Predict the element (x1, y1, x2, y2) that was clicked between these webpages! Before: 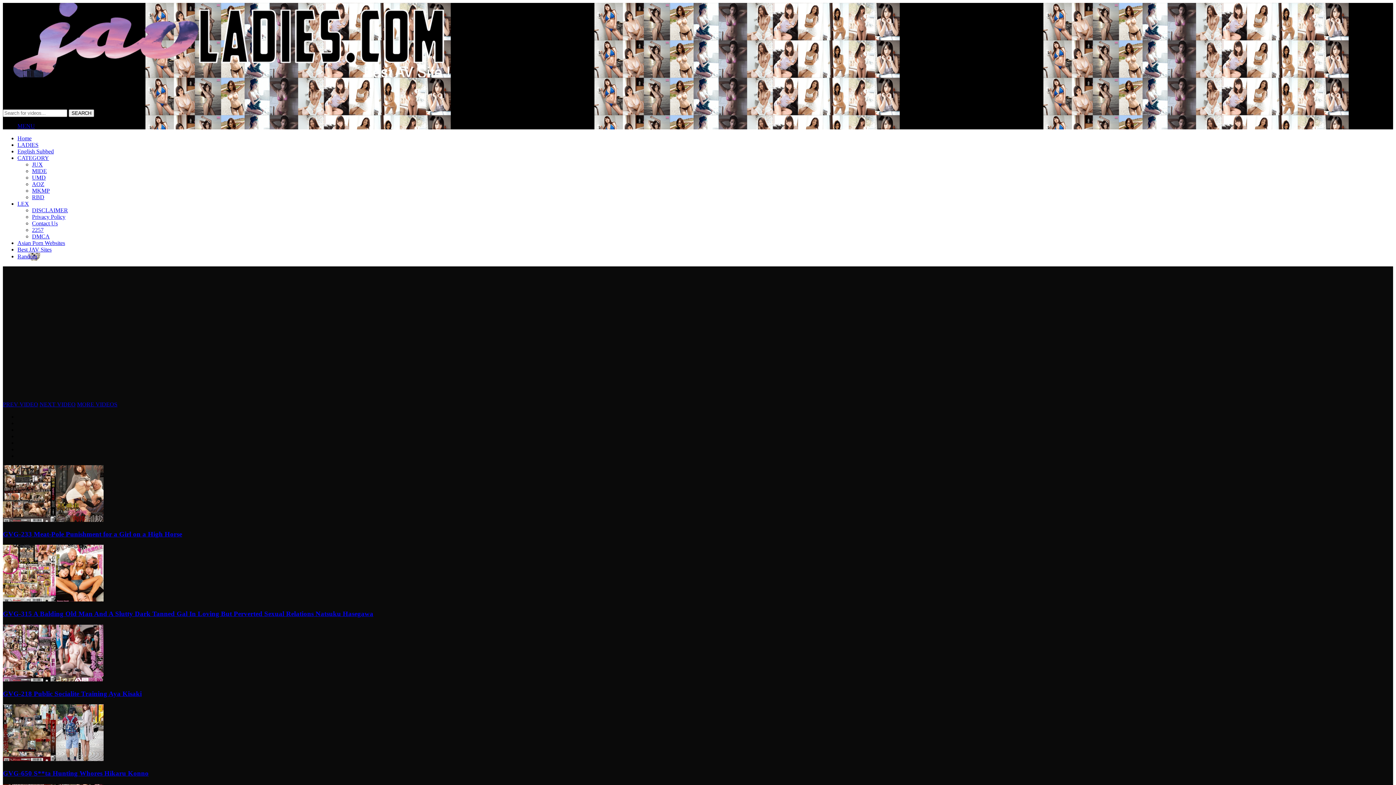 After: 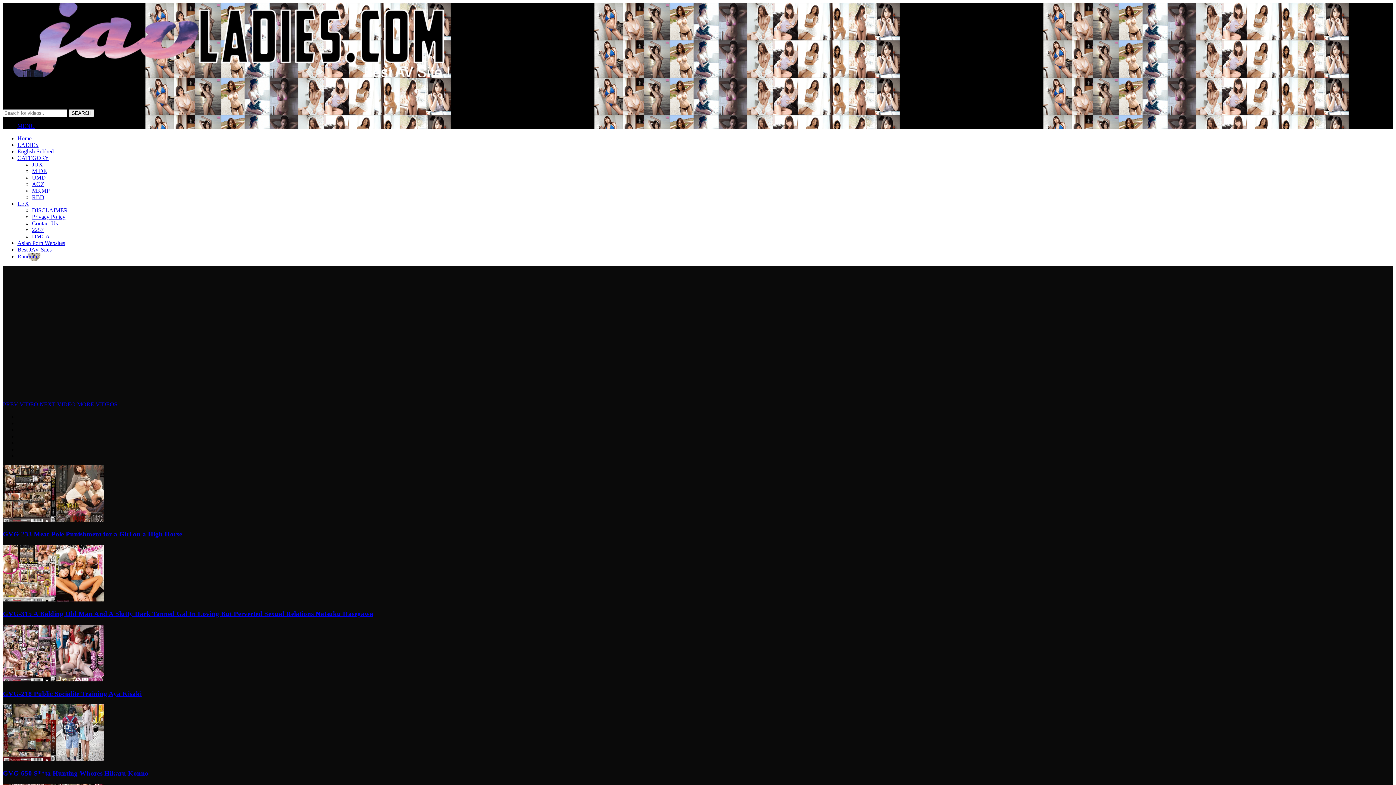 Action: label: JUX bbox: (32, 161, 42, 167)